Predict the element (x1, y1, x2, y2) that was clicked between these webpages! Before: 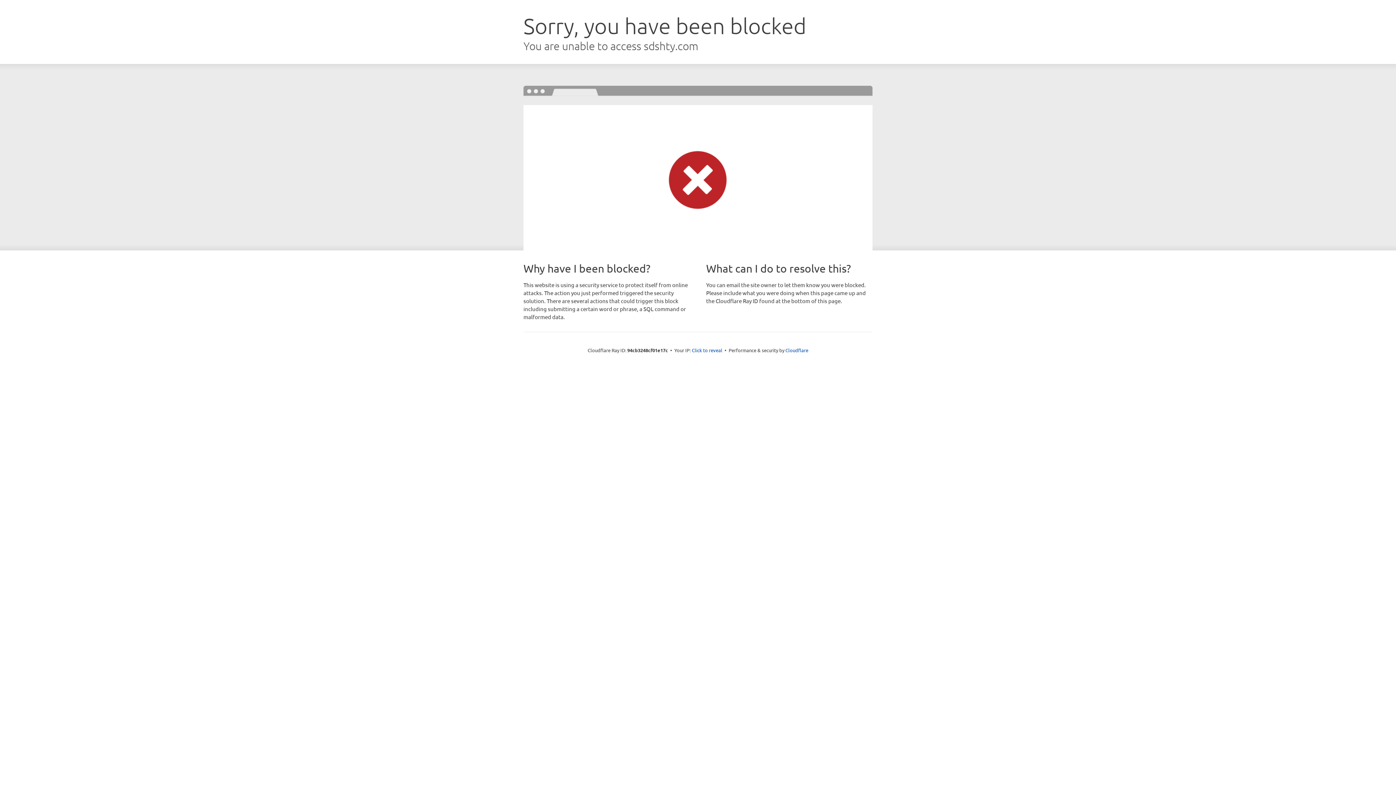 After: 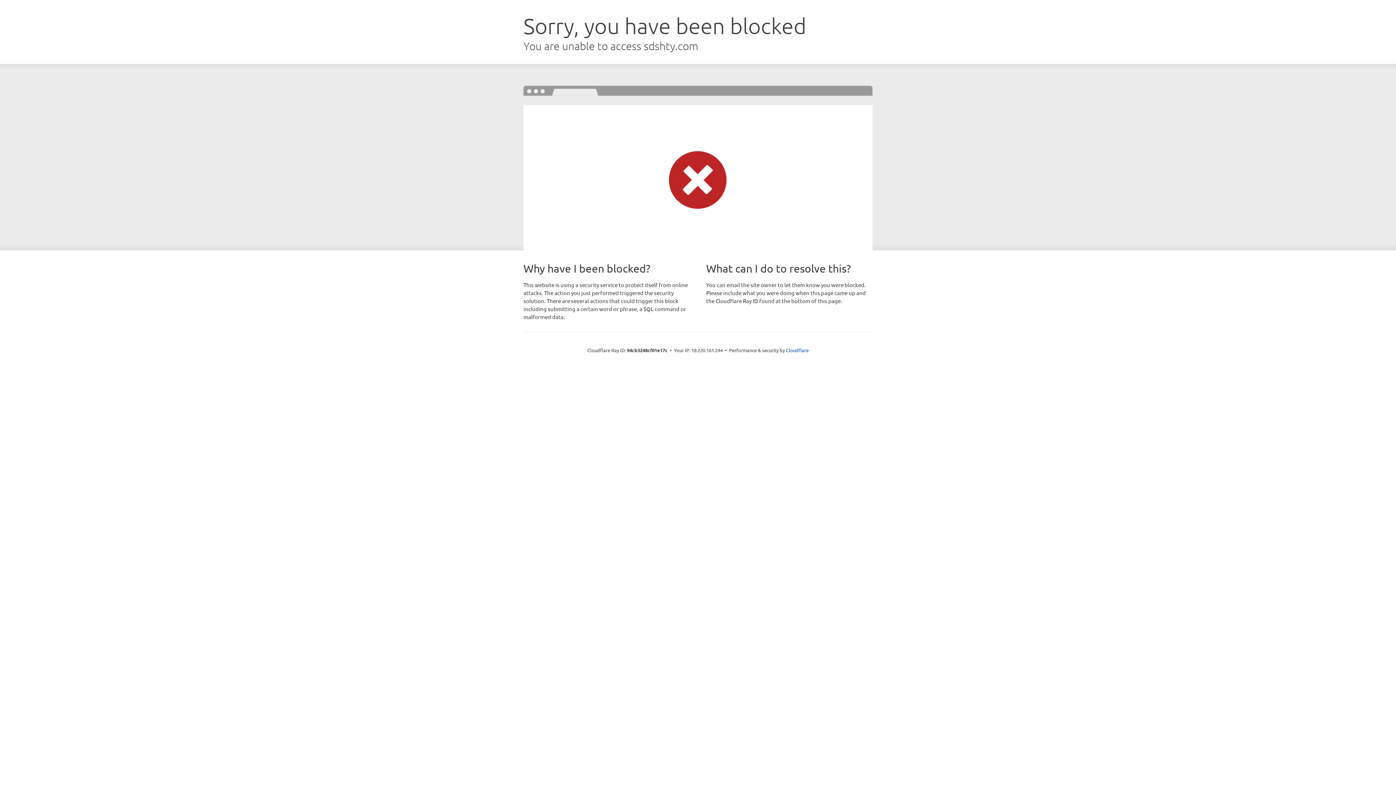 Action: label: Click to reveal bbox: (692, 346, 722, 353)